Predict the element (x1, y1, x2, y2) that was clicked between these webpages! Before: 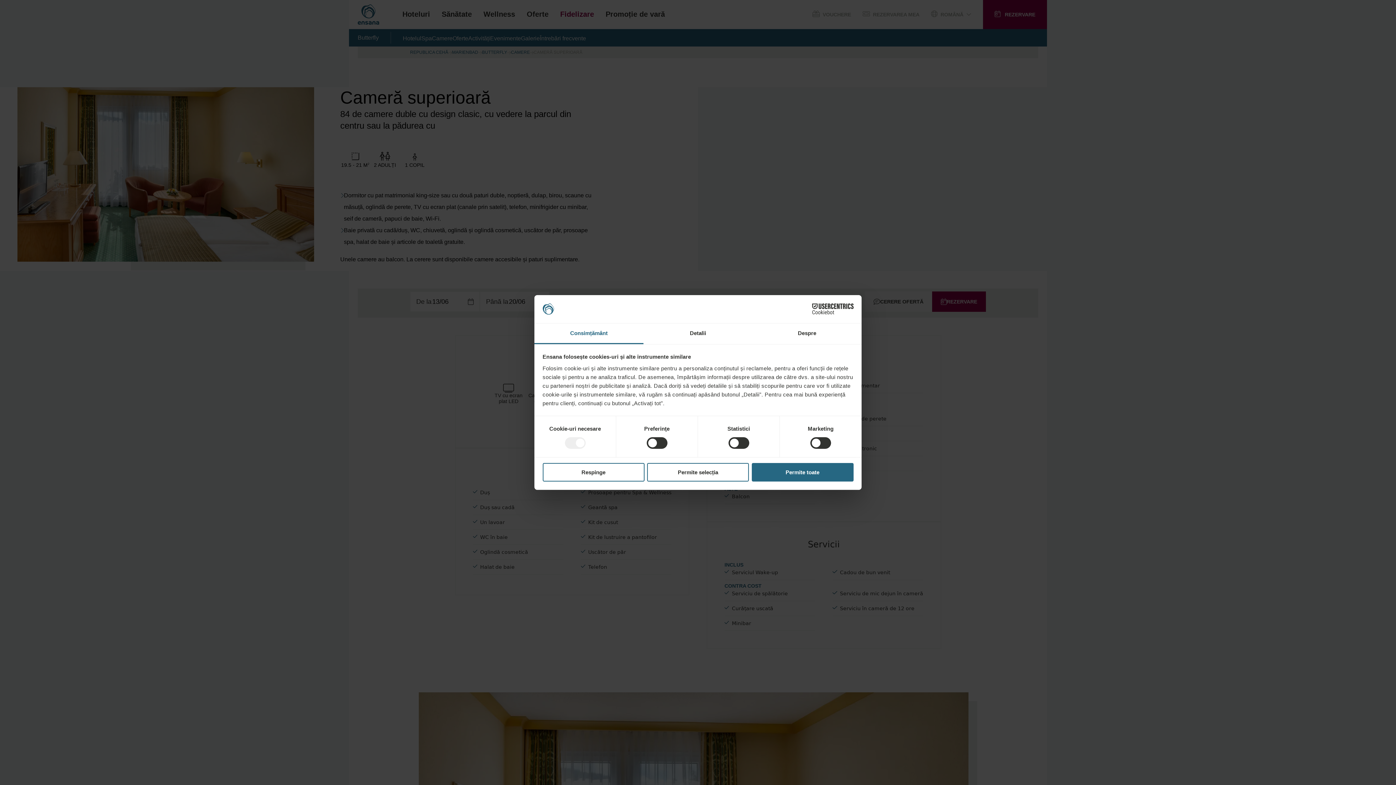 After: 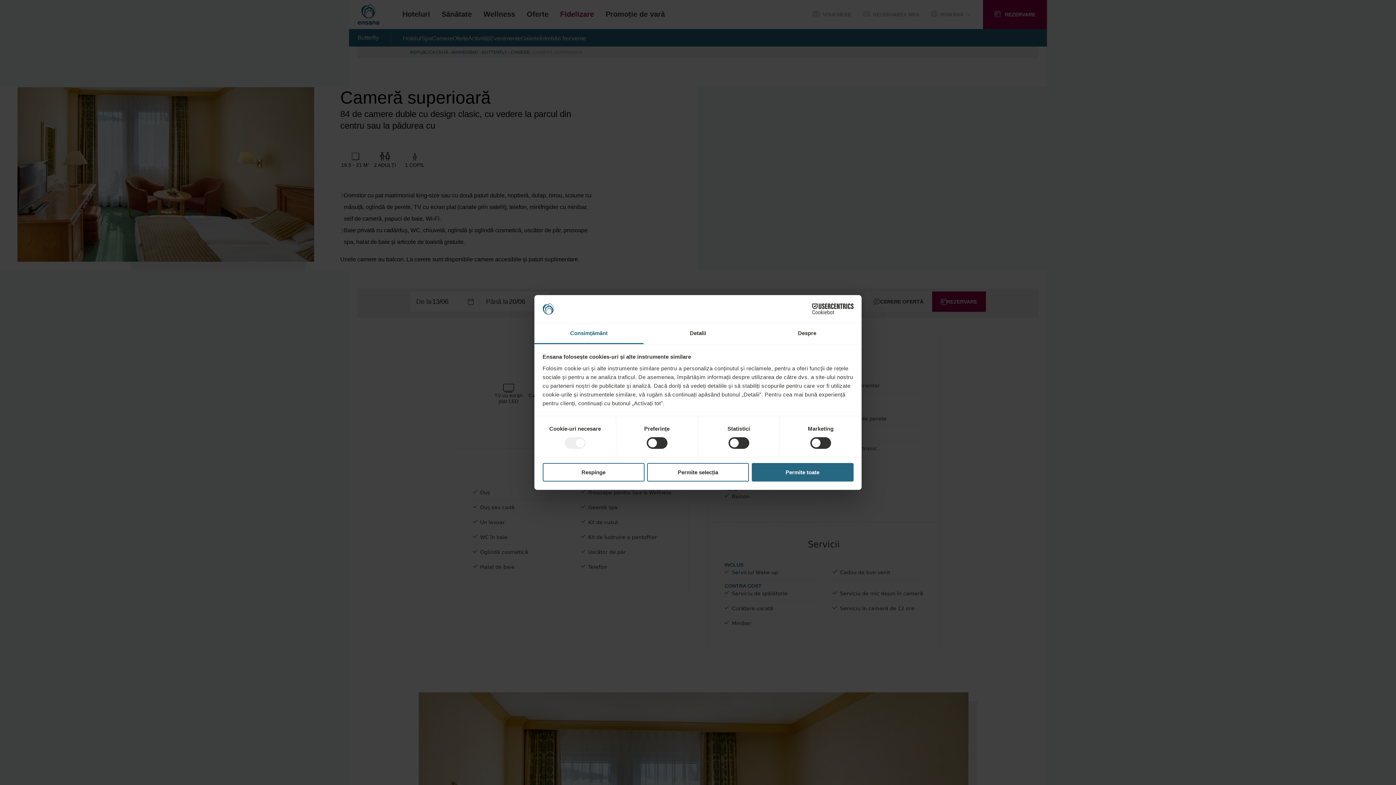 Action: label: Consimțământ bbox: (534, 323, 643, 344)